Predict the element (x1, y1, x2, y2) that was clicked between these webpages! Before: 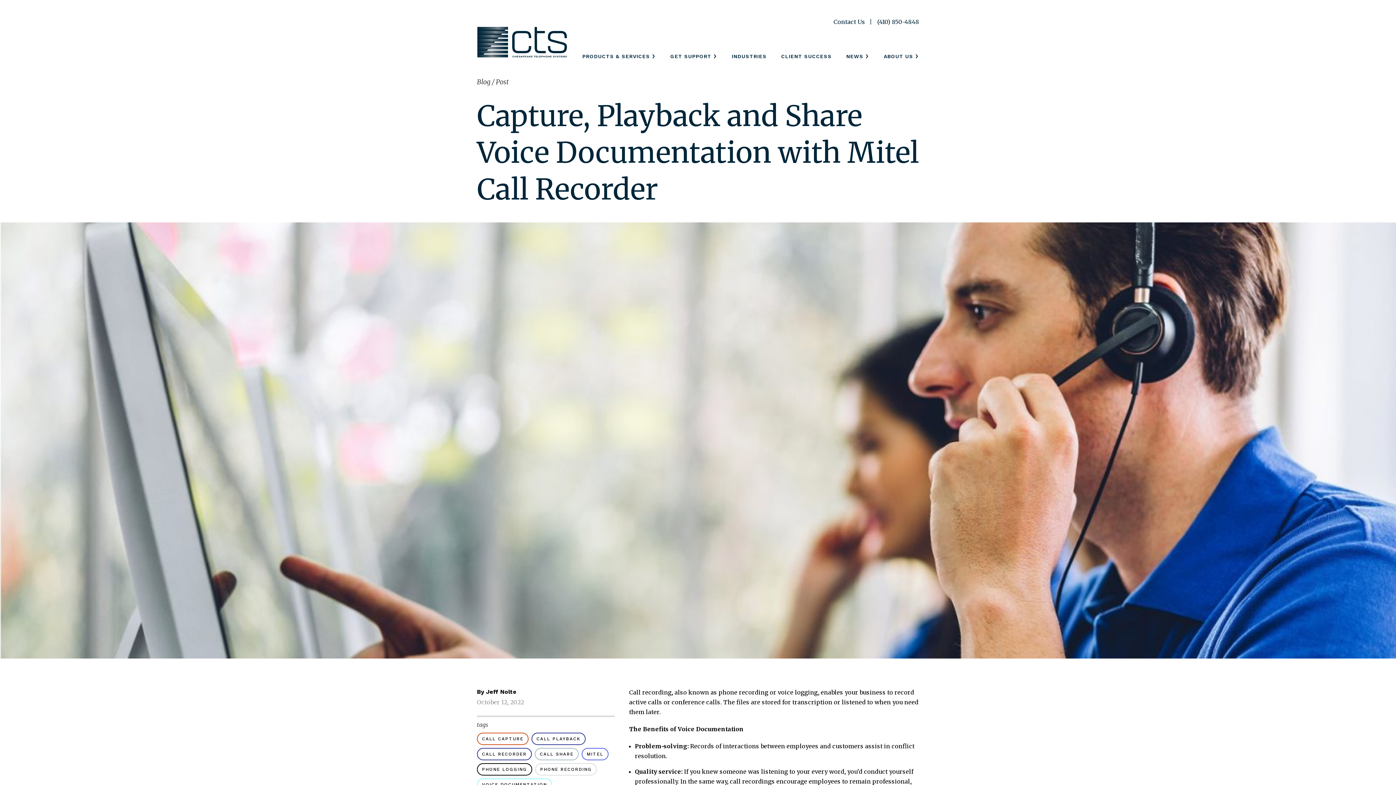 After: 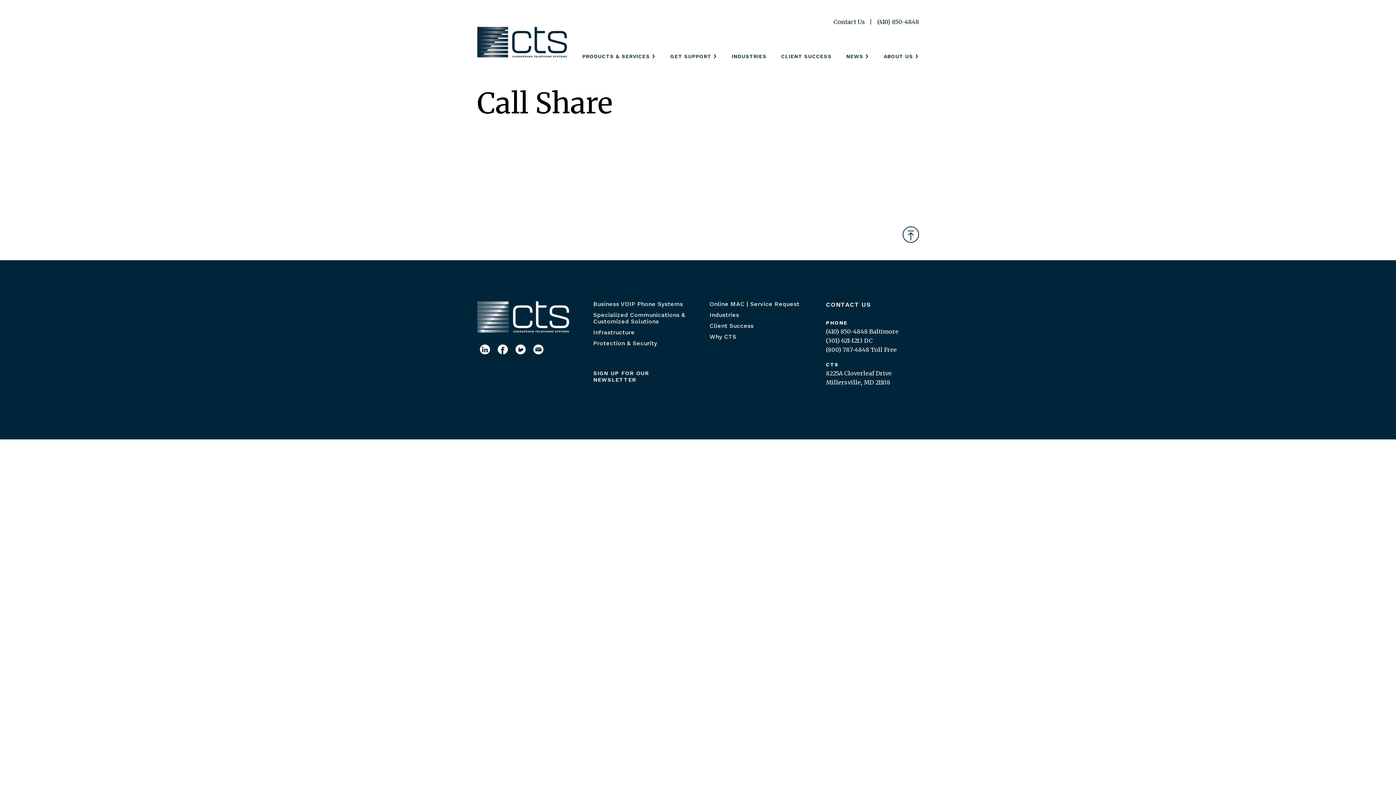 Action: bbox: (534, 748, 578, 760) label: CALL SHARE